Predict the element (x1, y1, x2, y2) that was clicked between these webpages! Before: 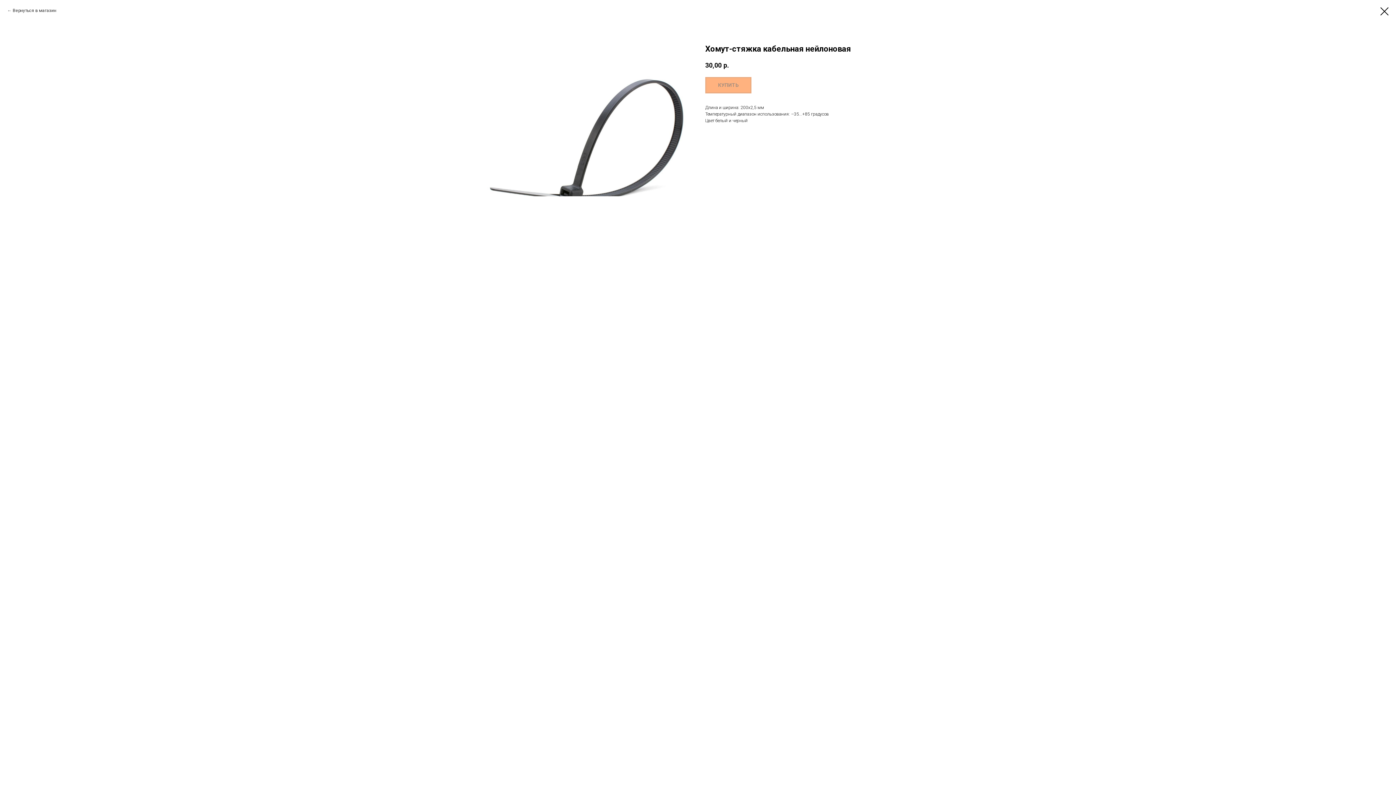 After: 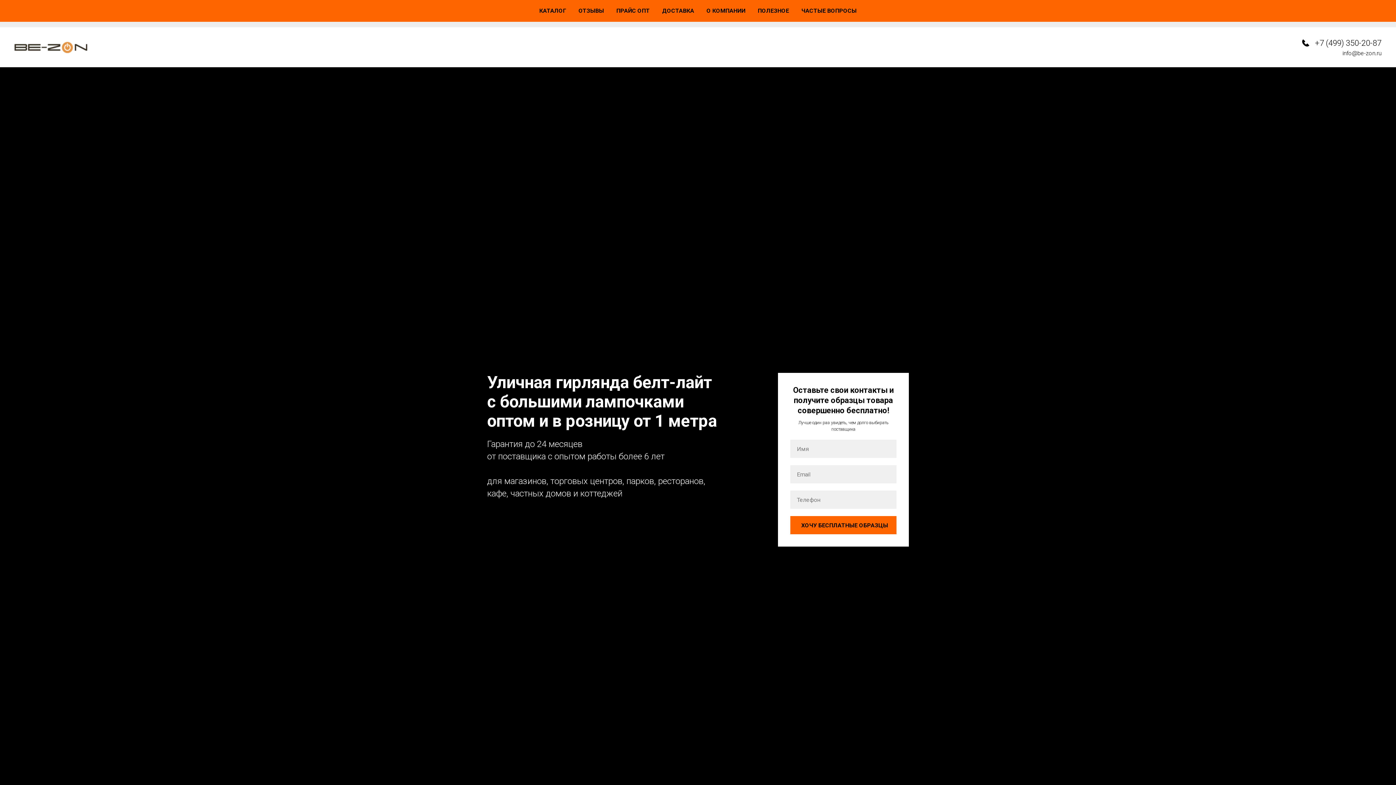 Action: label: Вернуться в магазин bbox: (7, 7, 56, 13)